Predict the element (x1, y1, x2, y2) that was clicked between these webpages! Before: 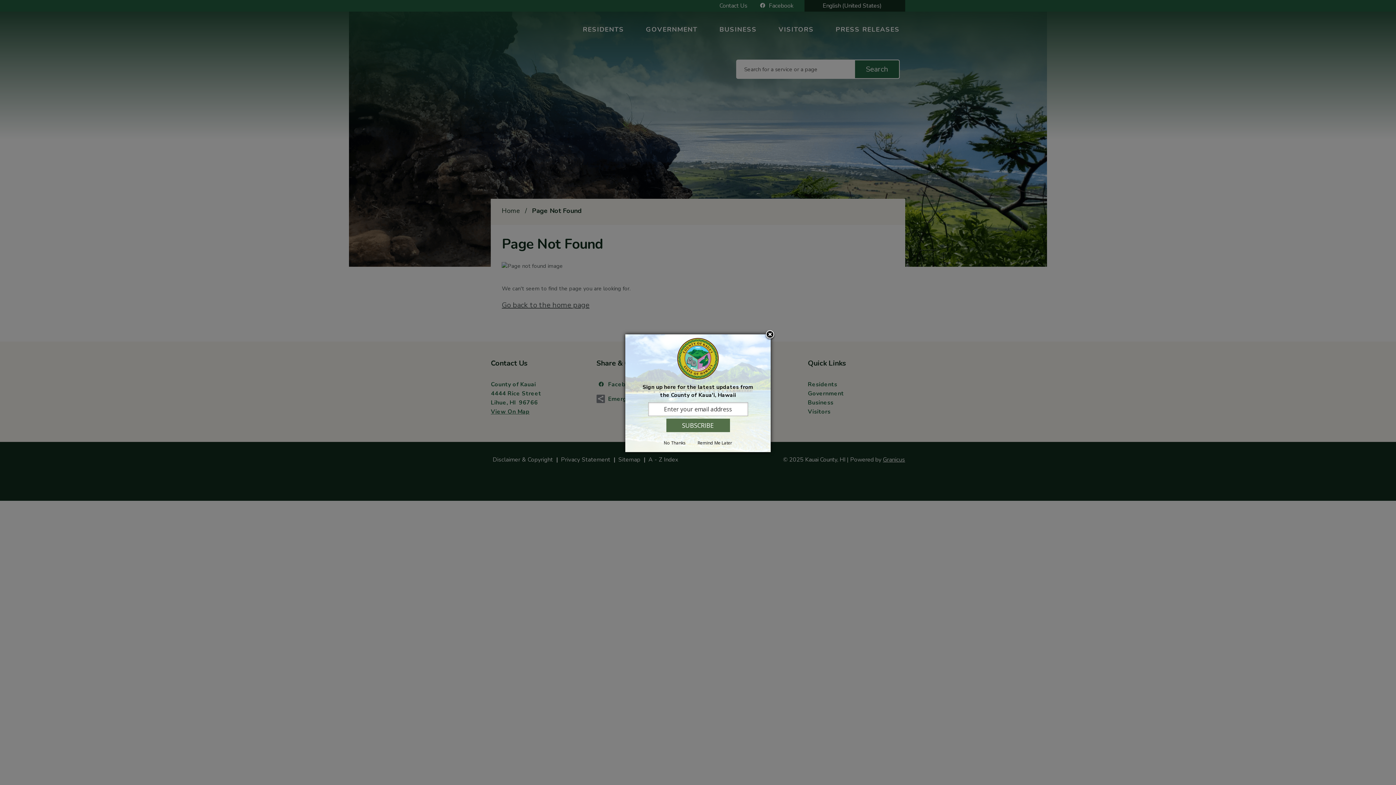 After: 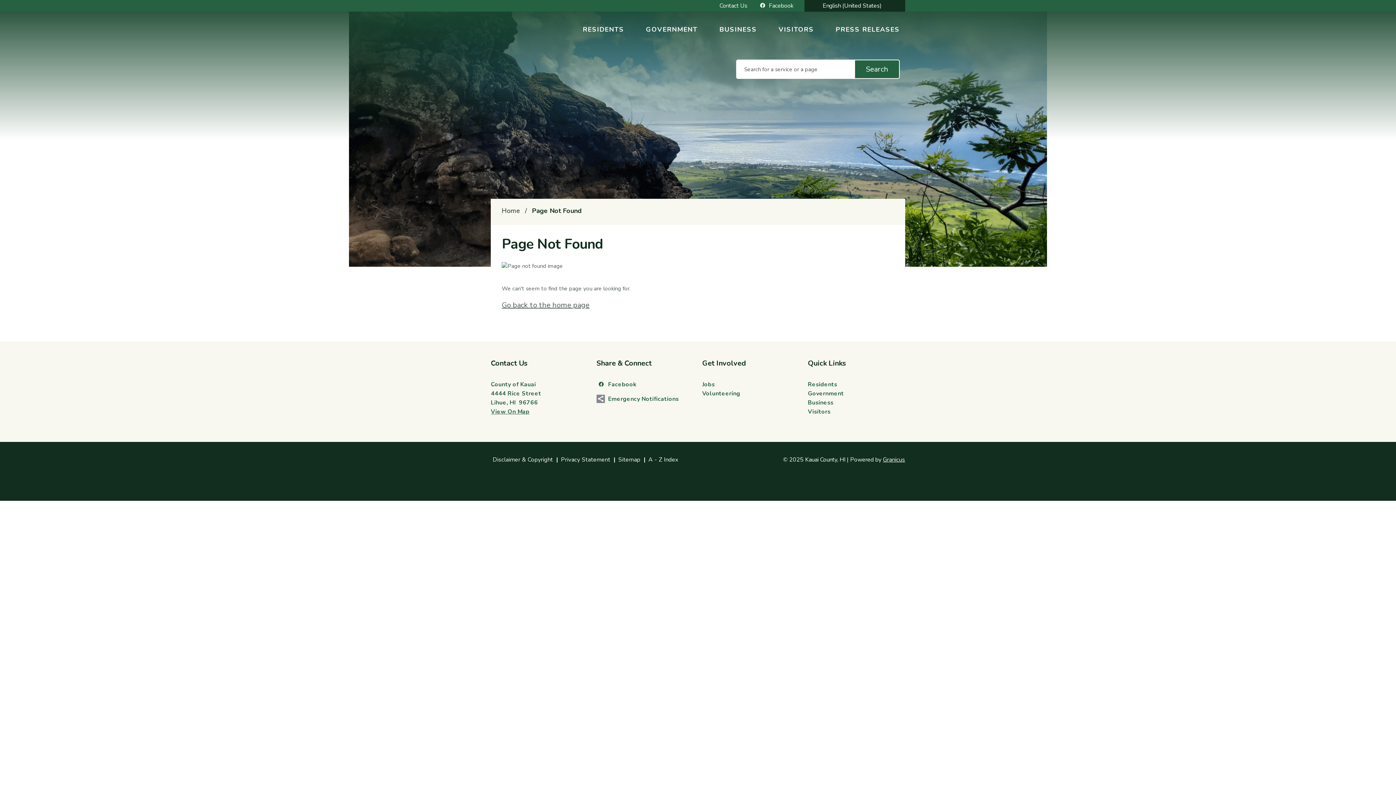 Action: label: Remind Me Later bbox: (692, 439, 737, 446)